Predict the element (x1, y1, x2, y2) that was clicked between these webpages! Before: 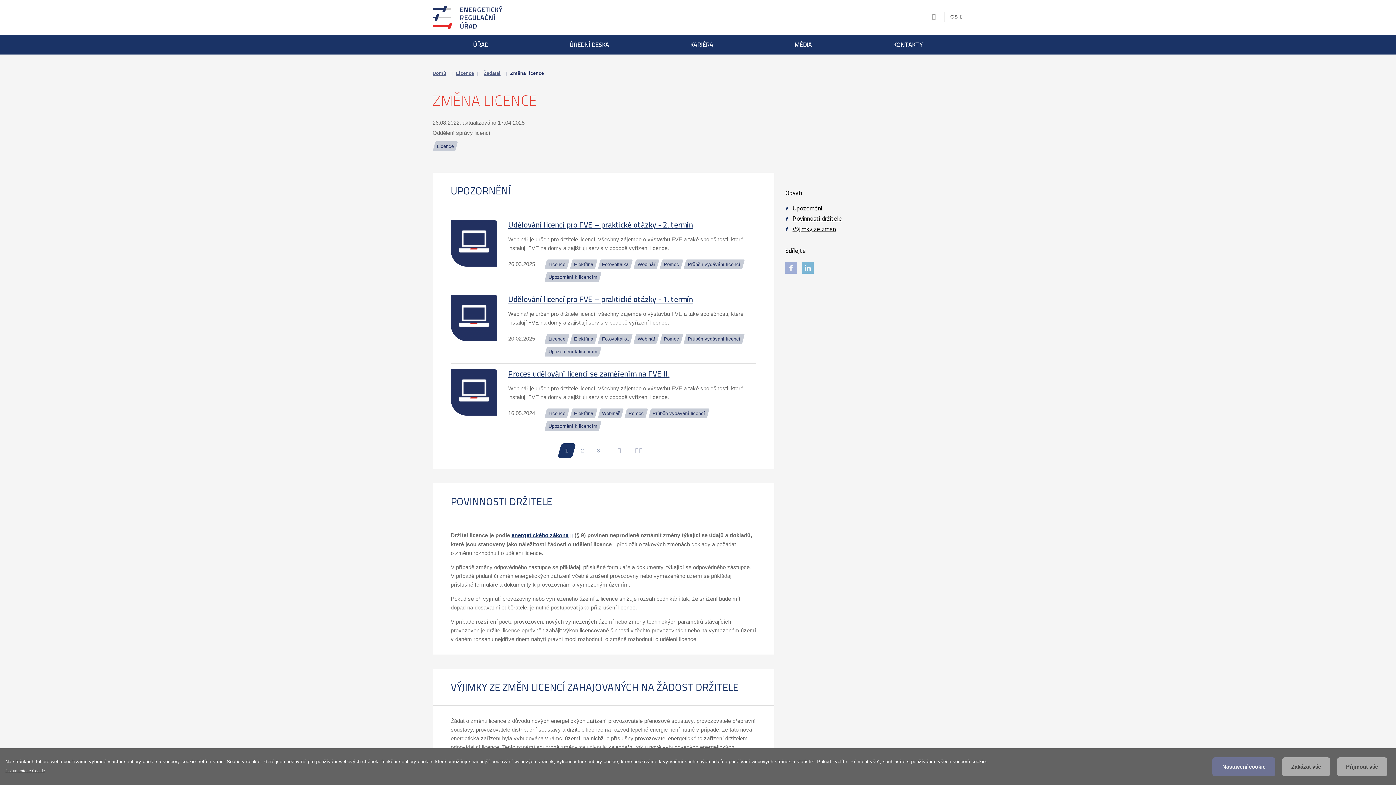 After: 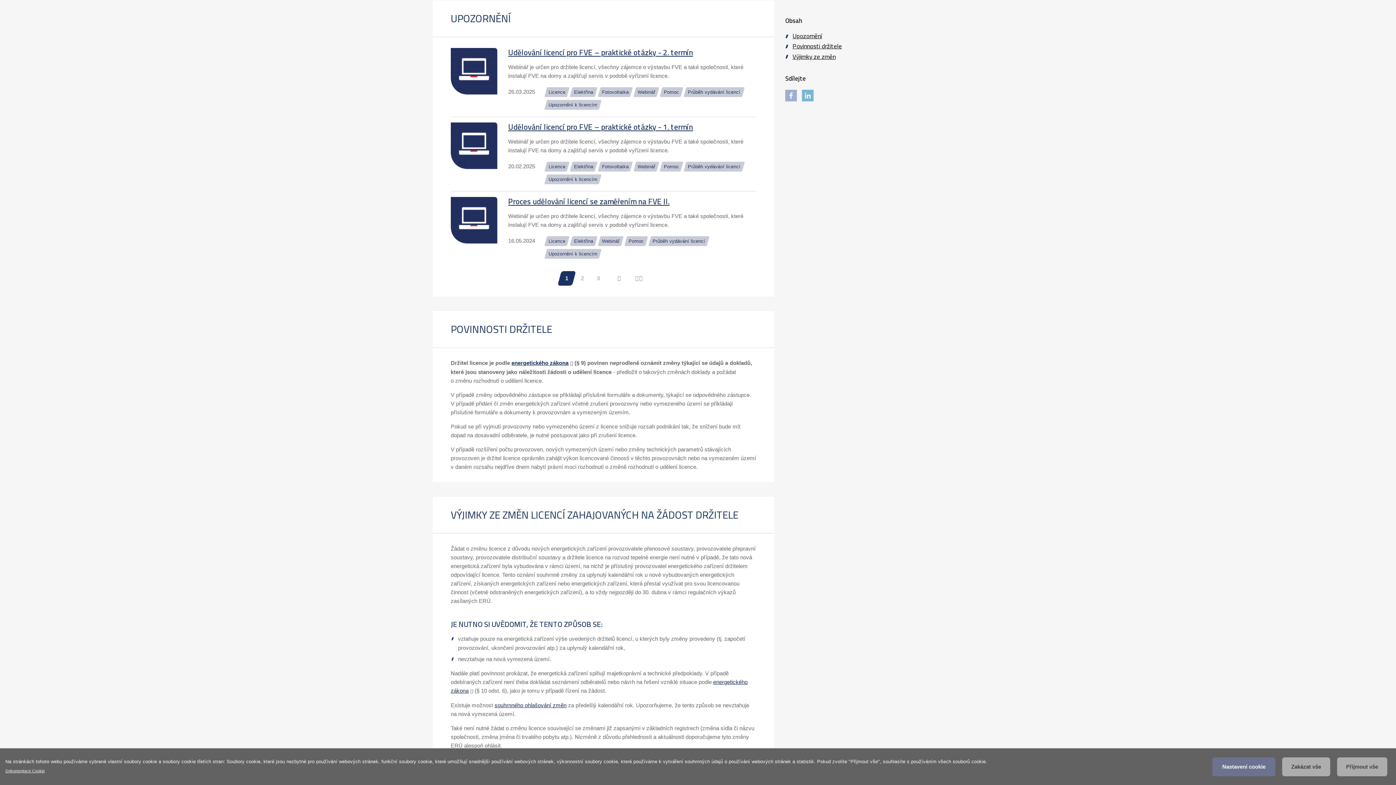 Action: bbox: (792, 204, 963, 212) label: Upozornění